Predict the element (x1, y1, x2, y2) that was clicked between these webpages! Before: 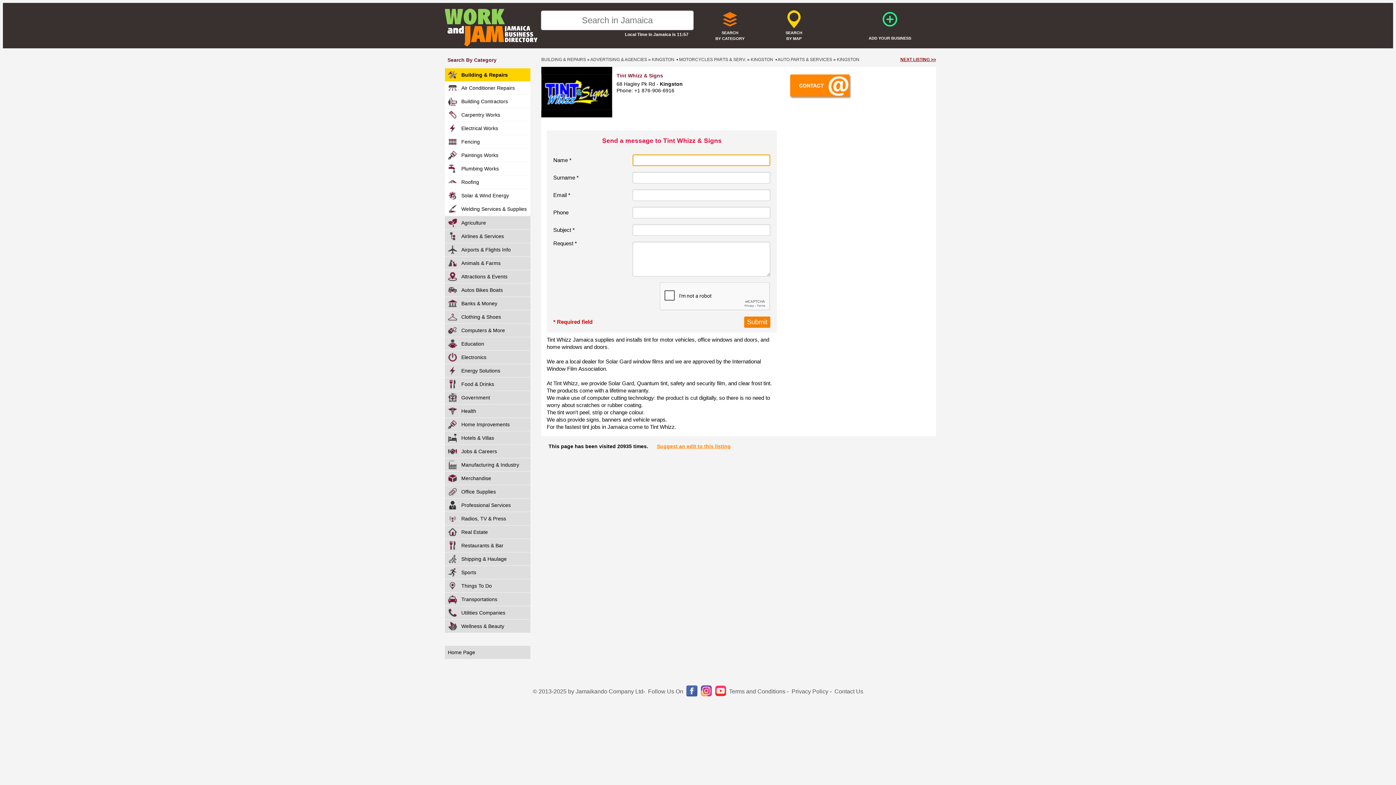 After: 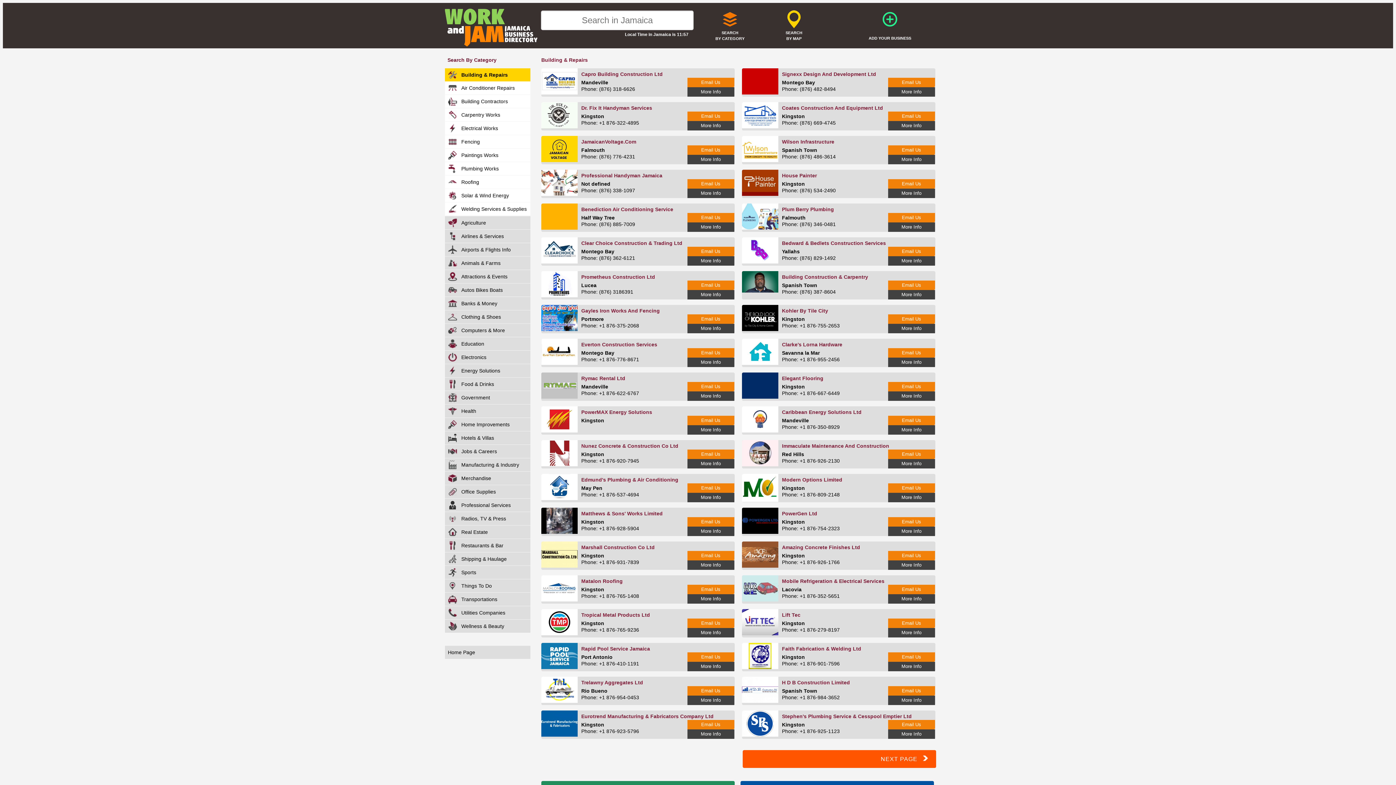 Action: label: BUILDING & REPAIRS bbox: (541, 57, 586, 62)